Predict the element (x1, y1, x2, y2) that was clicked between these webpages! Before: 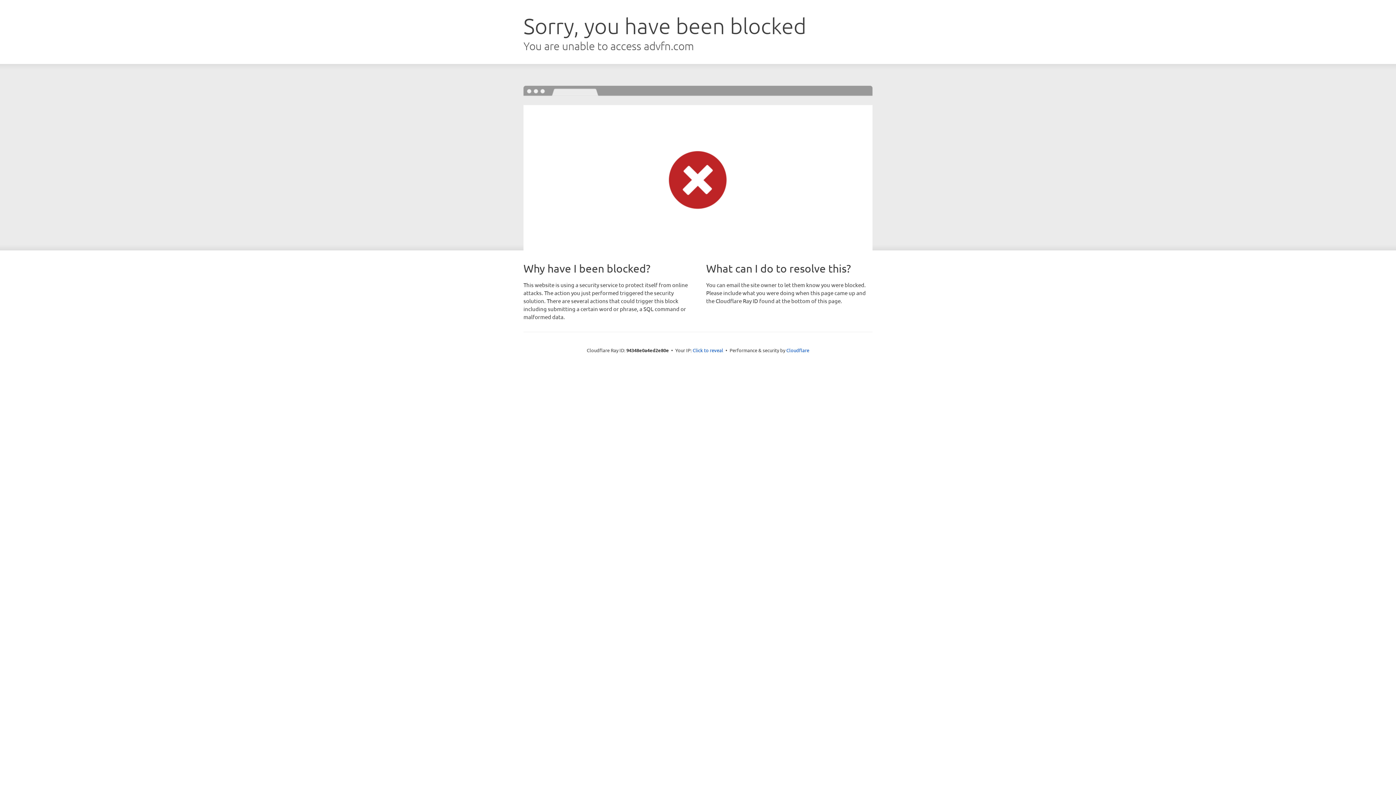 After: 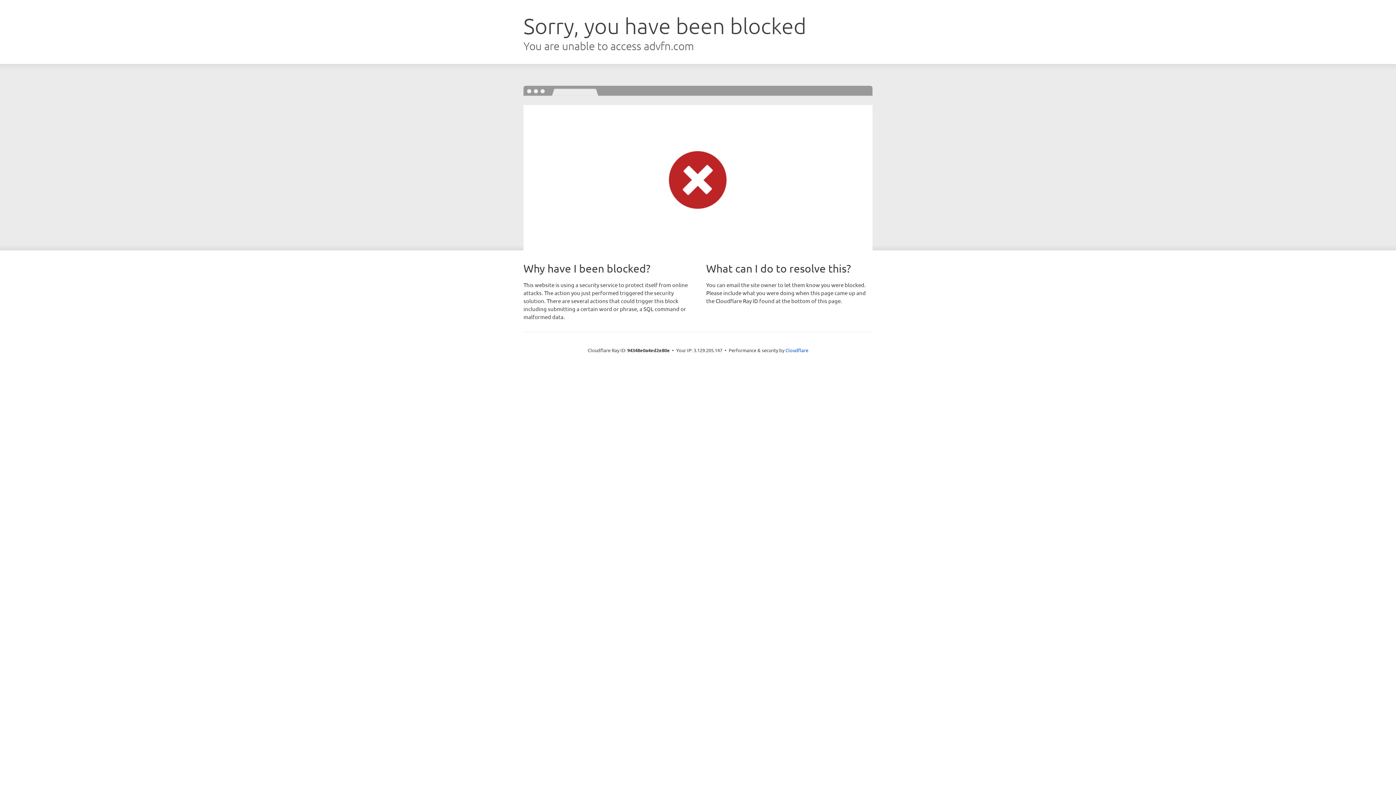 Action: label: Click to reveal bbox: (692, 346, 723, 353)